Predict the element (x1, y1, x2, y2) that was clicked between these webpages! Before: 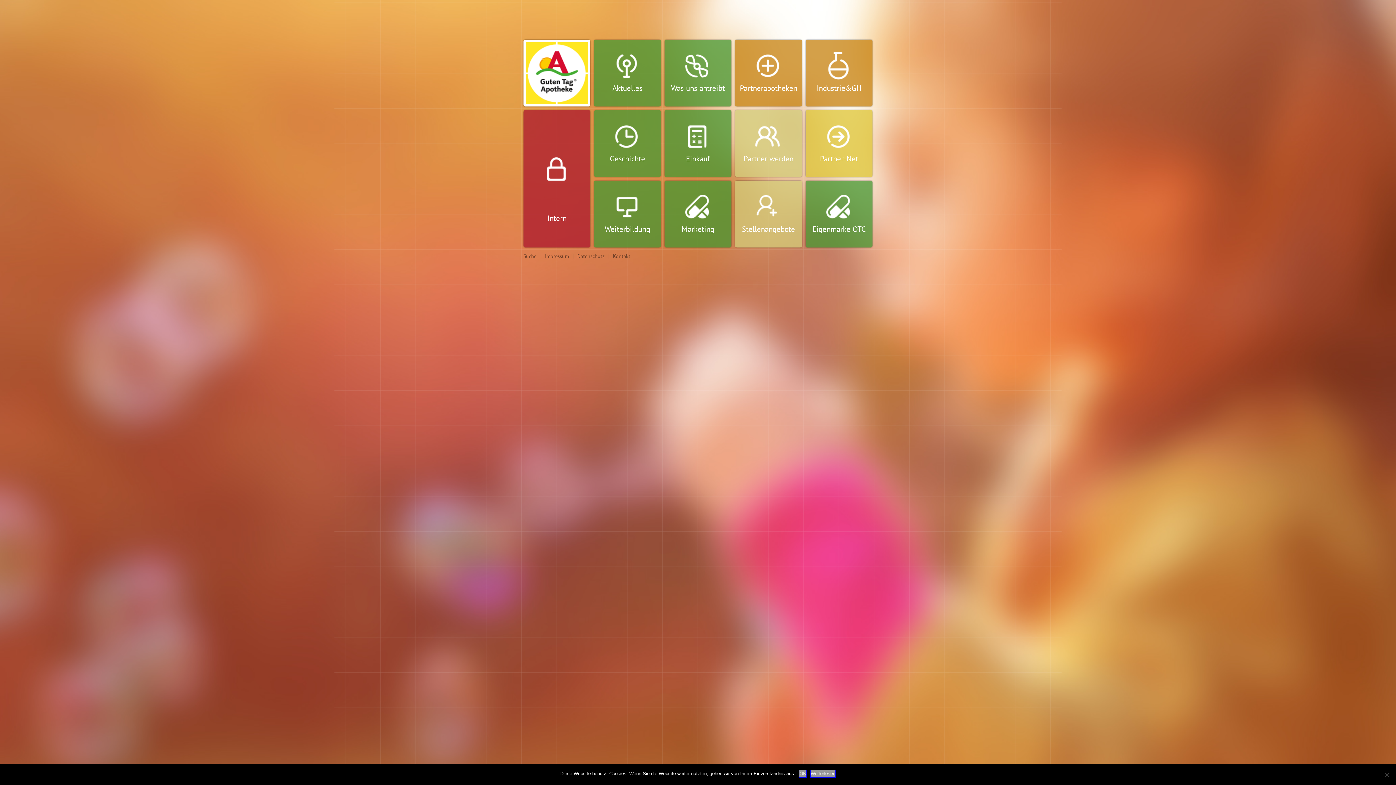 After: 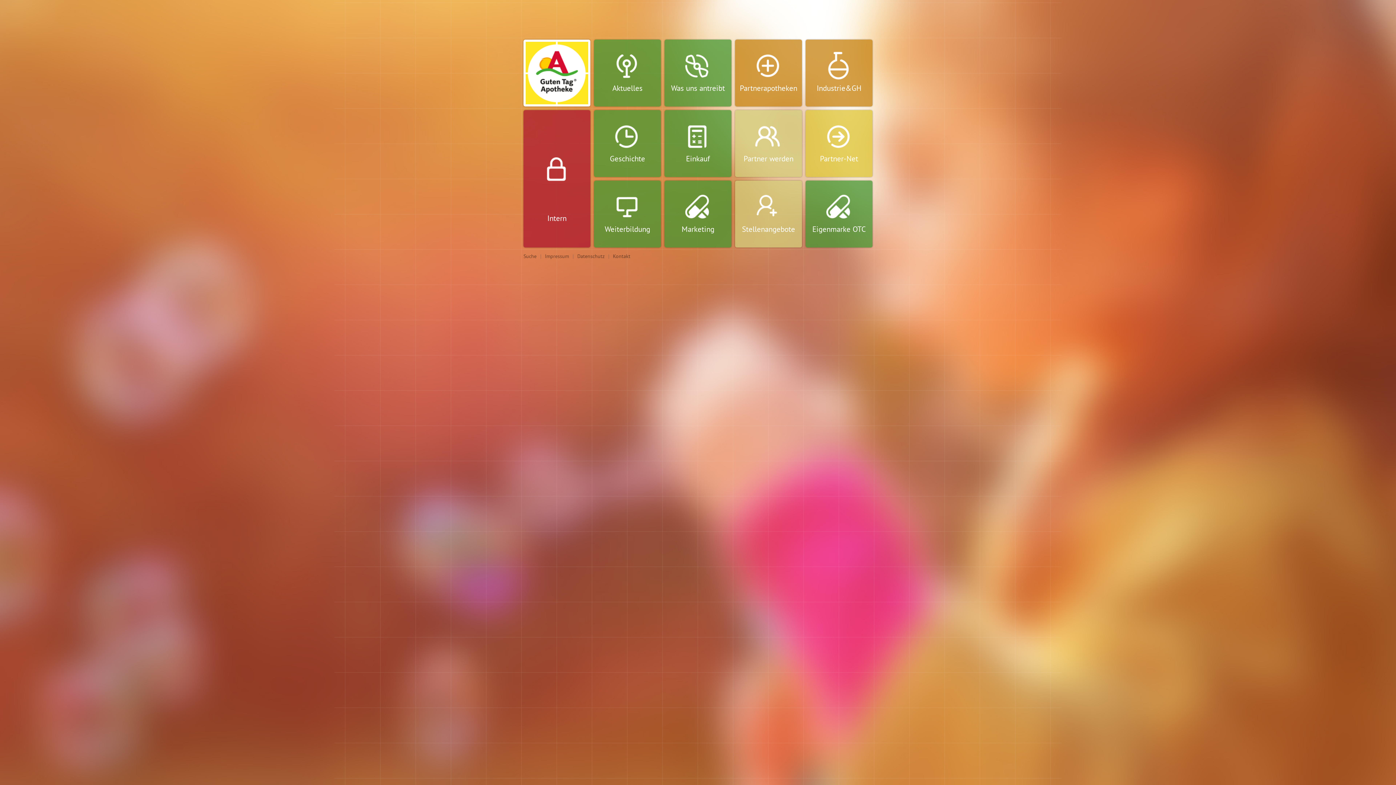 Action: label: OK bbox: (799, 770, 806, 778)